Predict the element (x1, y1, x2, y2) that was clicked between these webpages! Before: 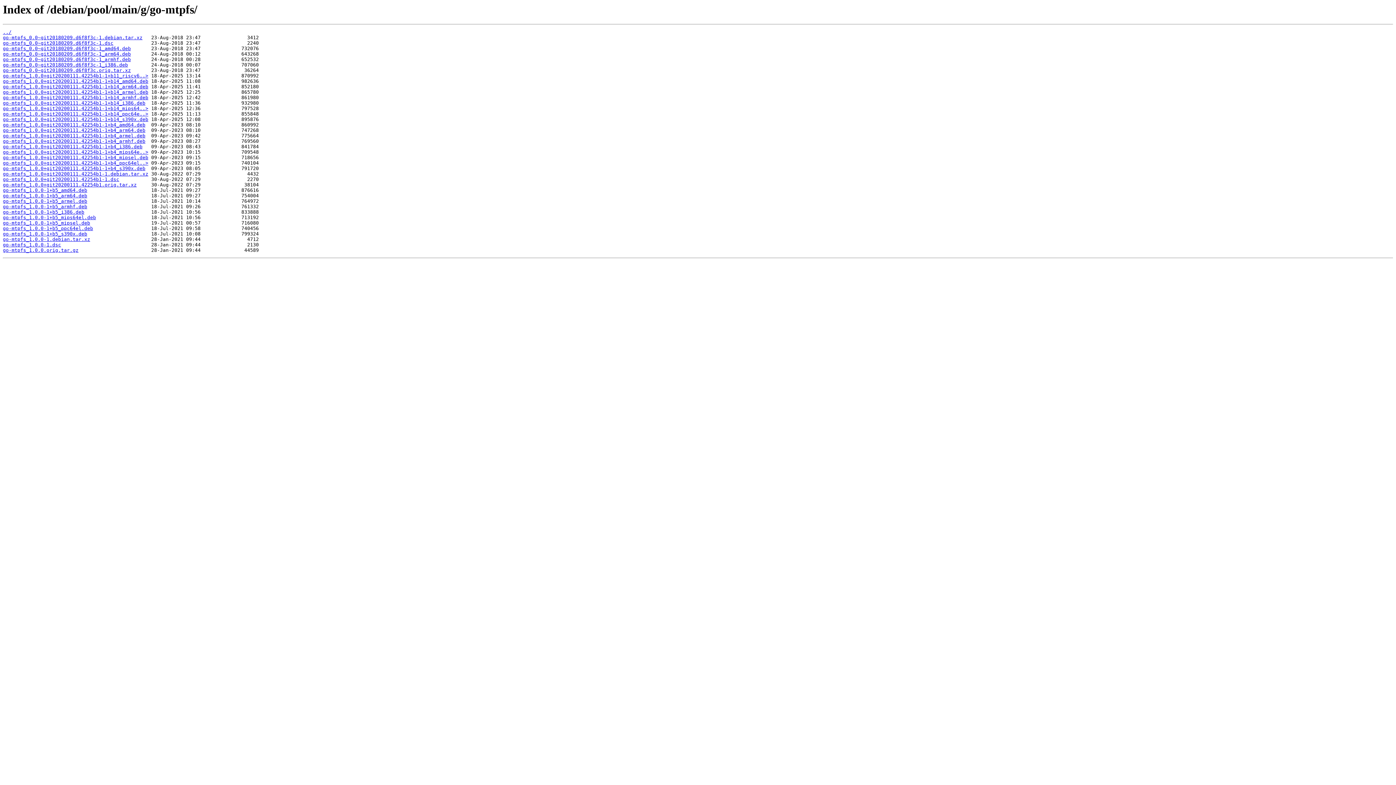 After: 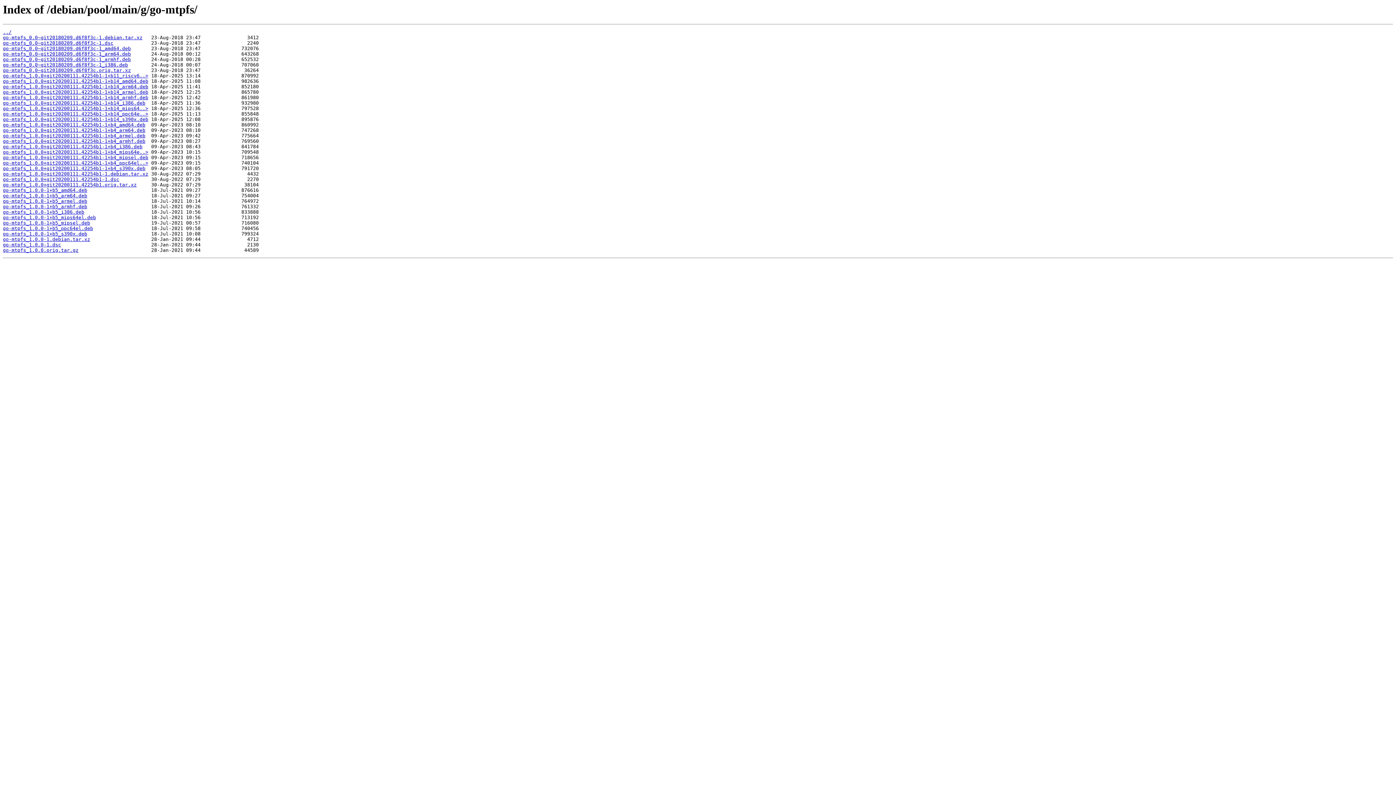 Action: bbox: (2, 165, 145, 171) label: go-mtpfs_1.0.0+git20200111.42254b1-1+b4_s390x.deb